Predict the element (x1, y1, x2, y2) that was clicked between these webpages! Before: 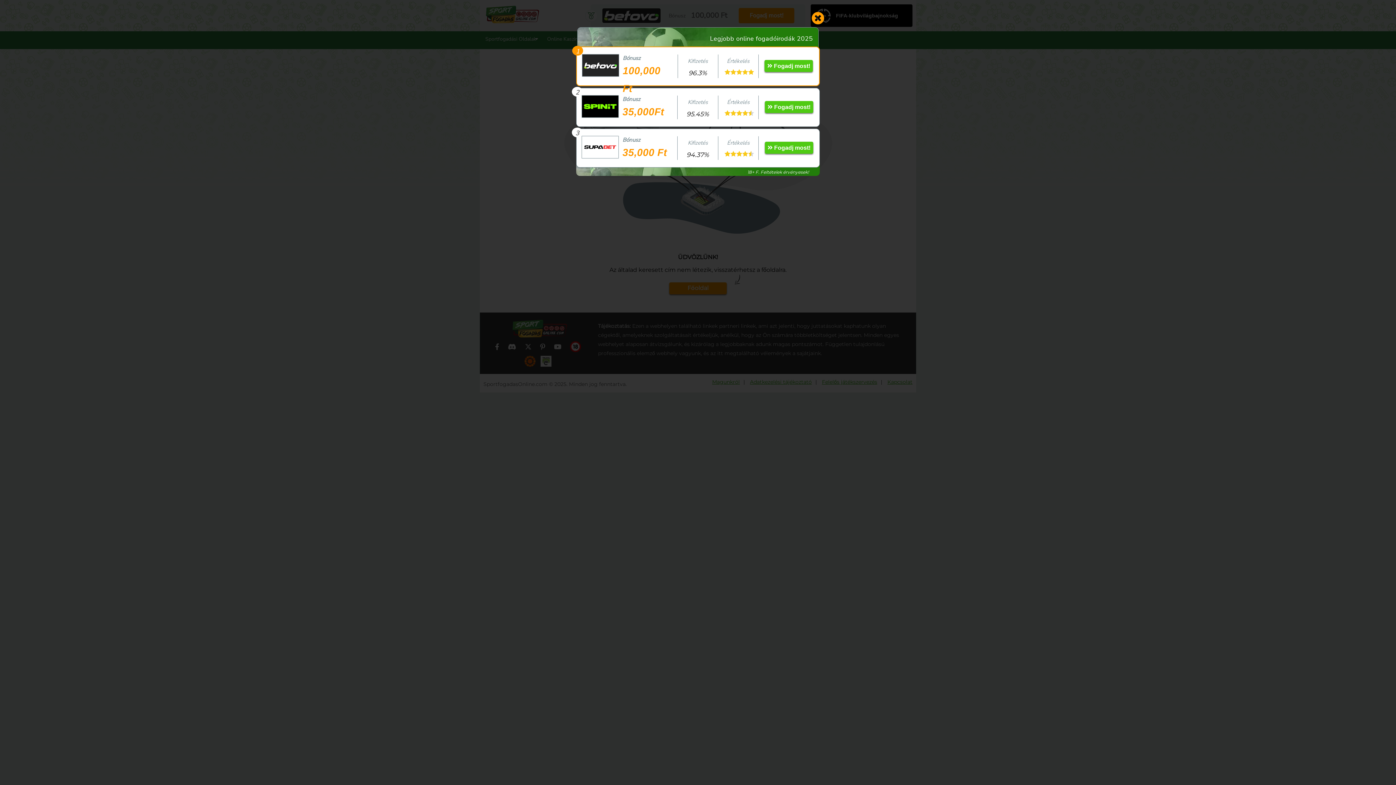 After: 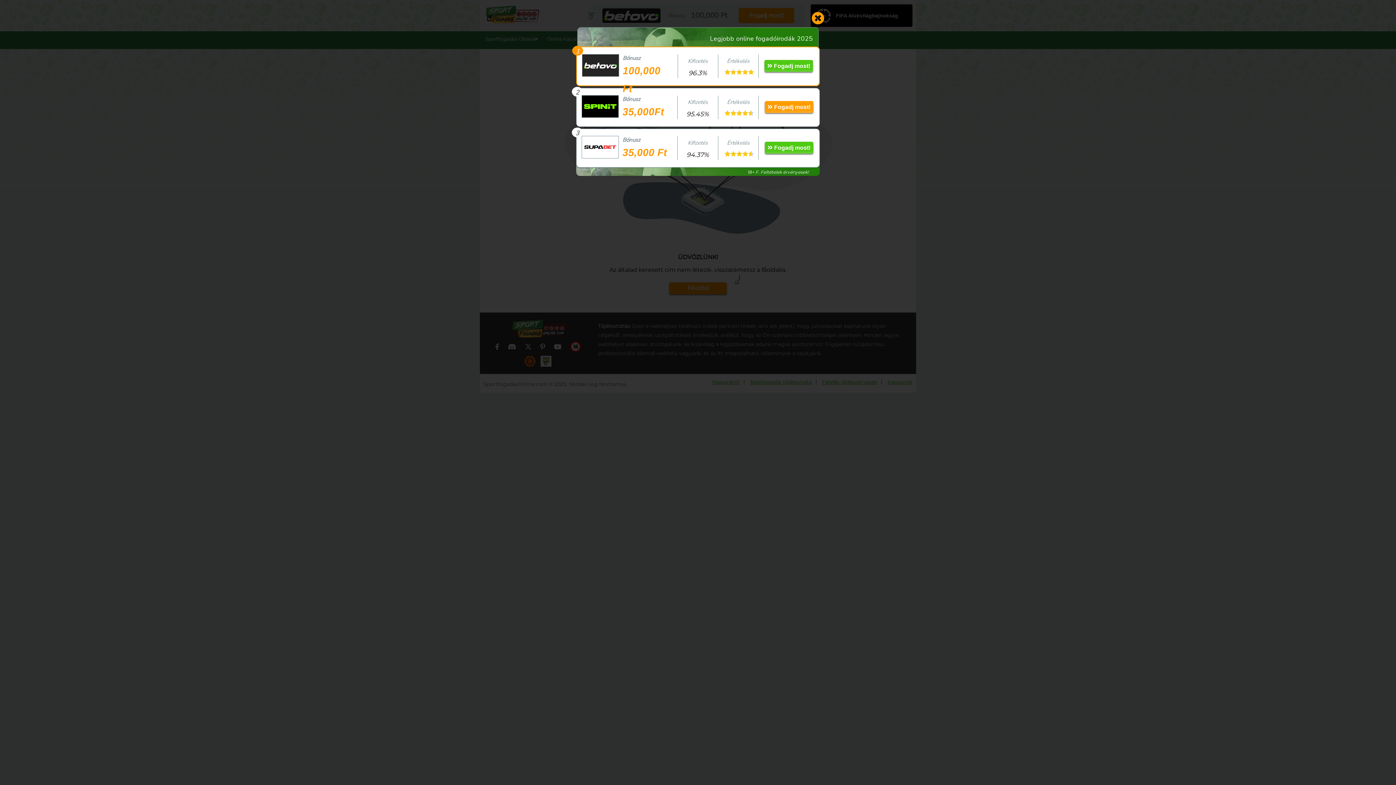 Action: bbox: (765, 101, 813, 113) label:  Fogadj most!